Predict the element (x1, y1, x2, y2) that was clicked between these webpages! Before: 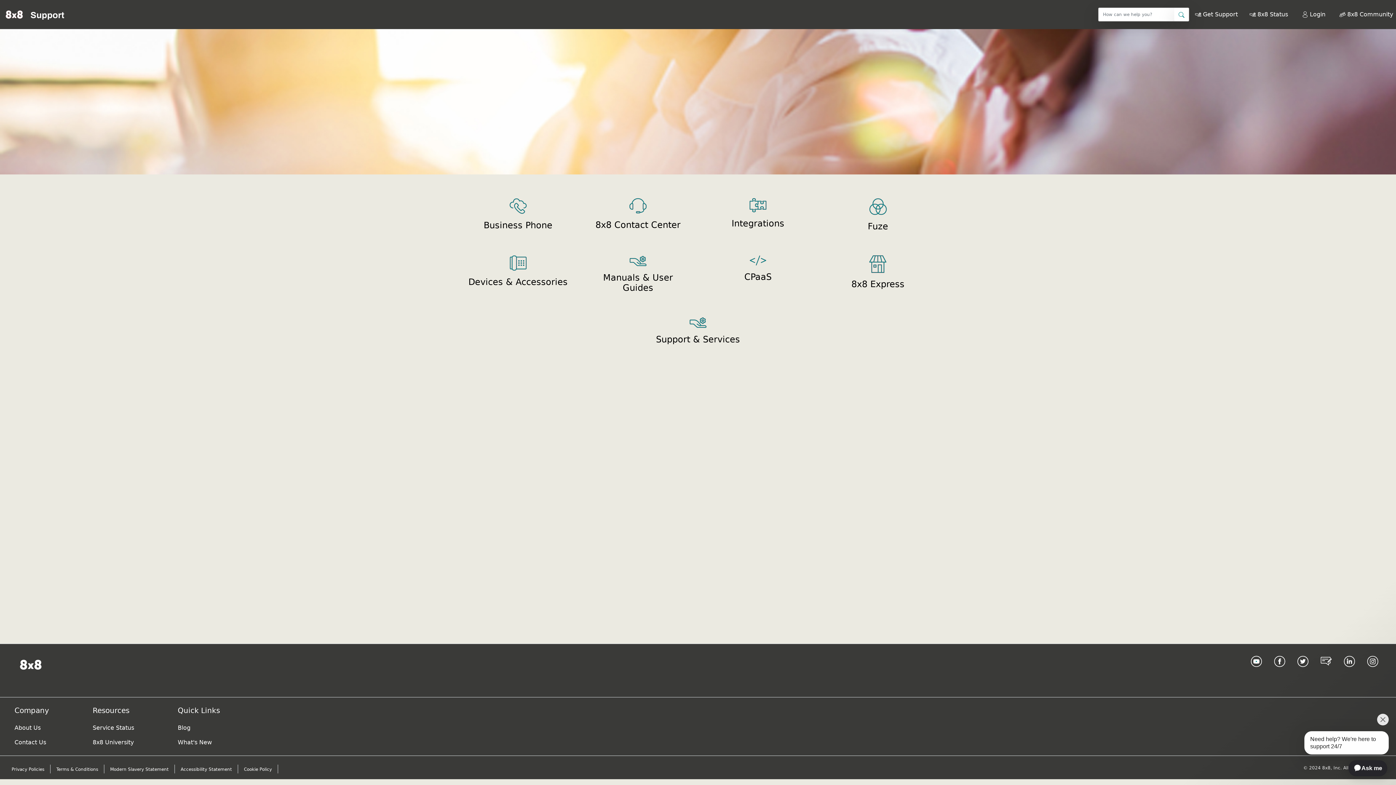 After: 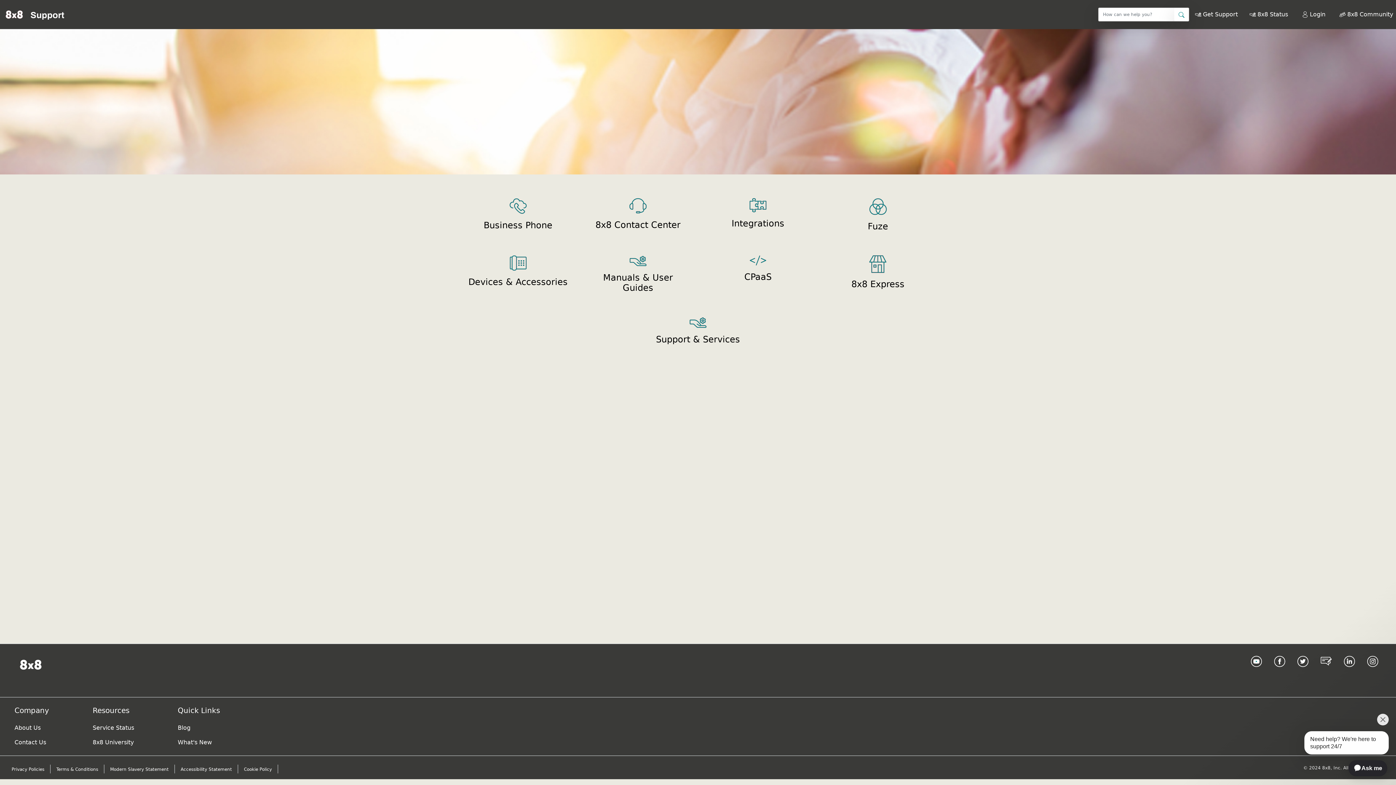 Action: label: Twitter Link bbox: (1297, 656, 1309, 685)